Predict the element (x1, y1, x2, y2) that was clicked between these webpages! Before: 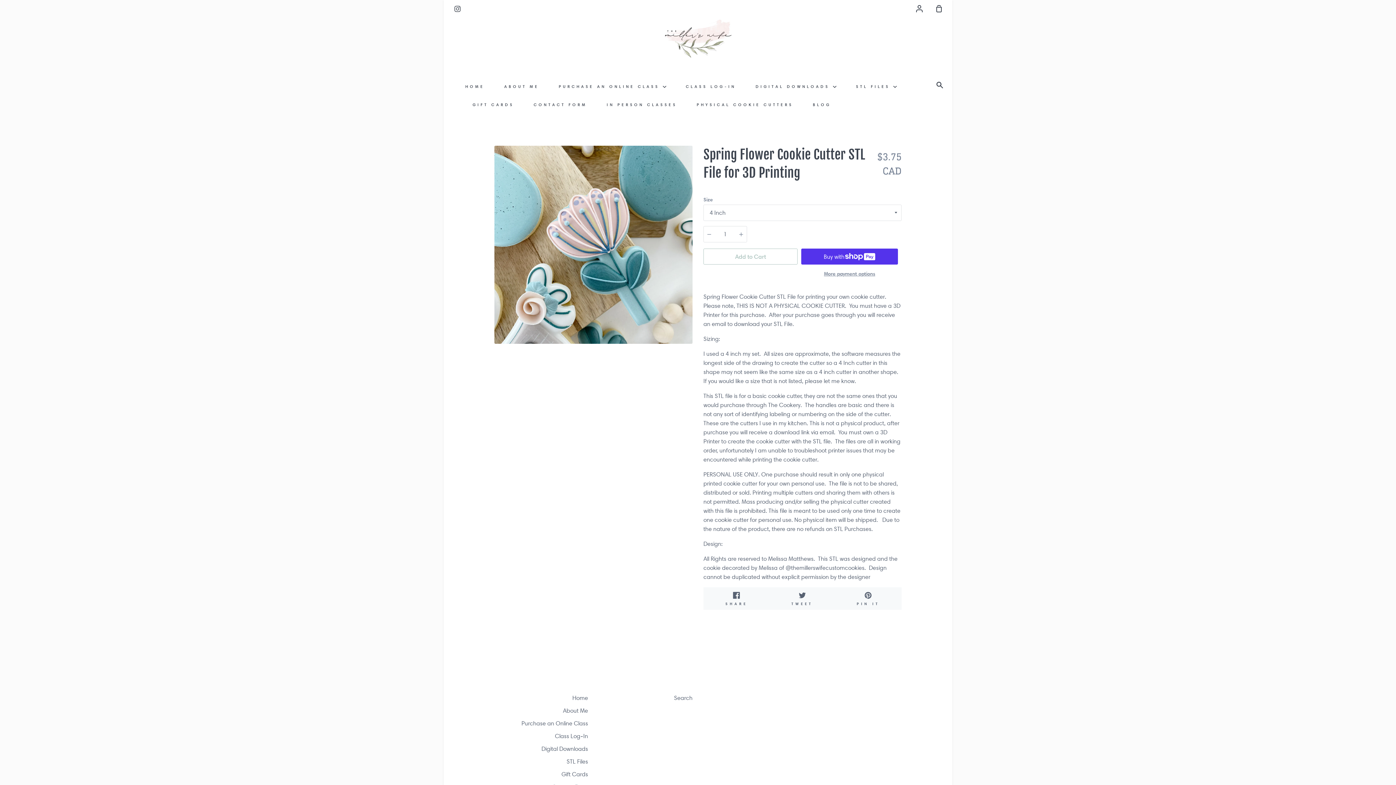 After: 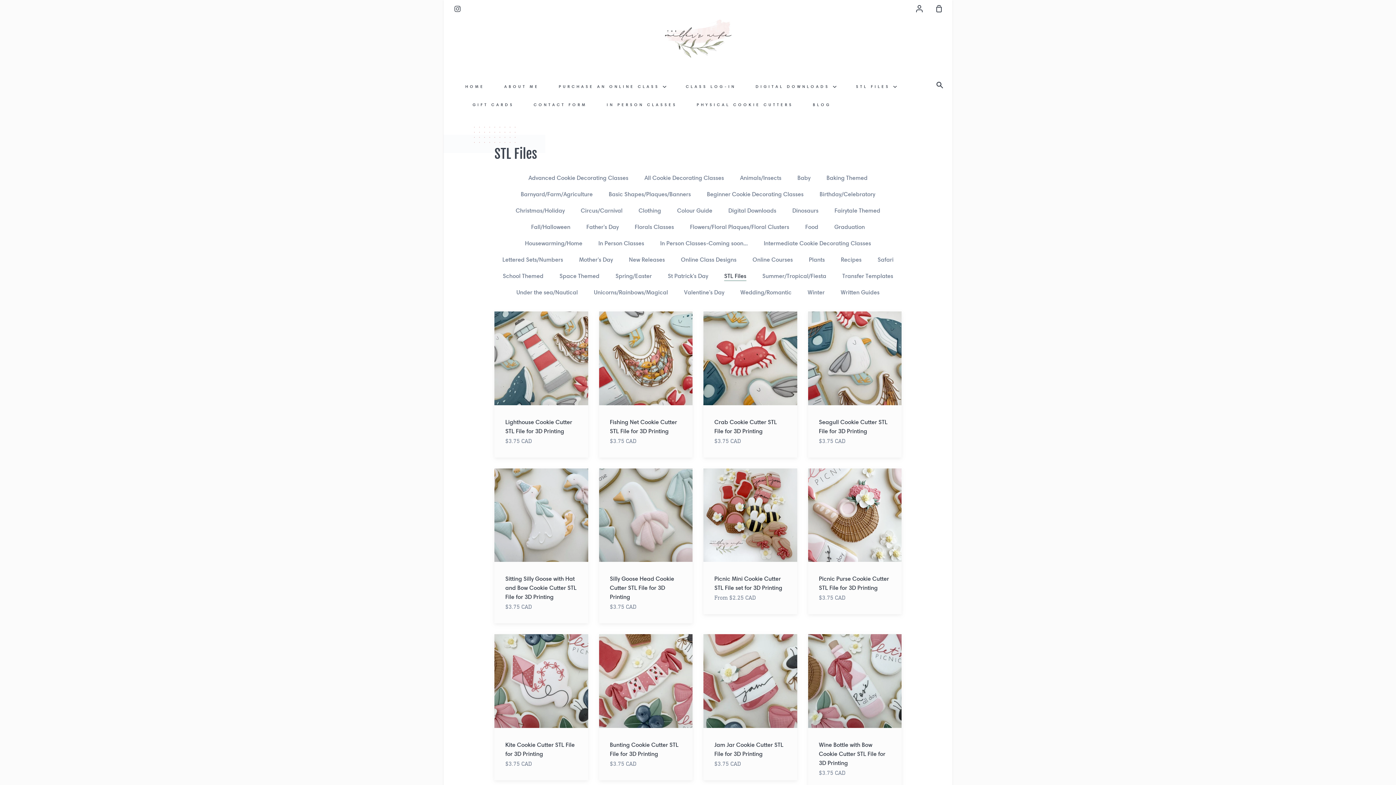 Action: label: STL FILES  bbox: (854, 78, 898, 94)